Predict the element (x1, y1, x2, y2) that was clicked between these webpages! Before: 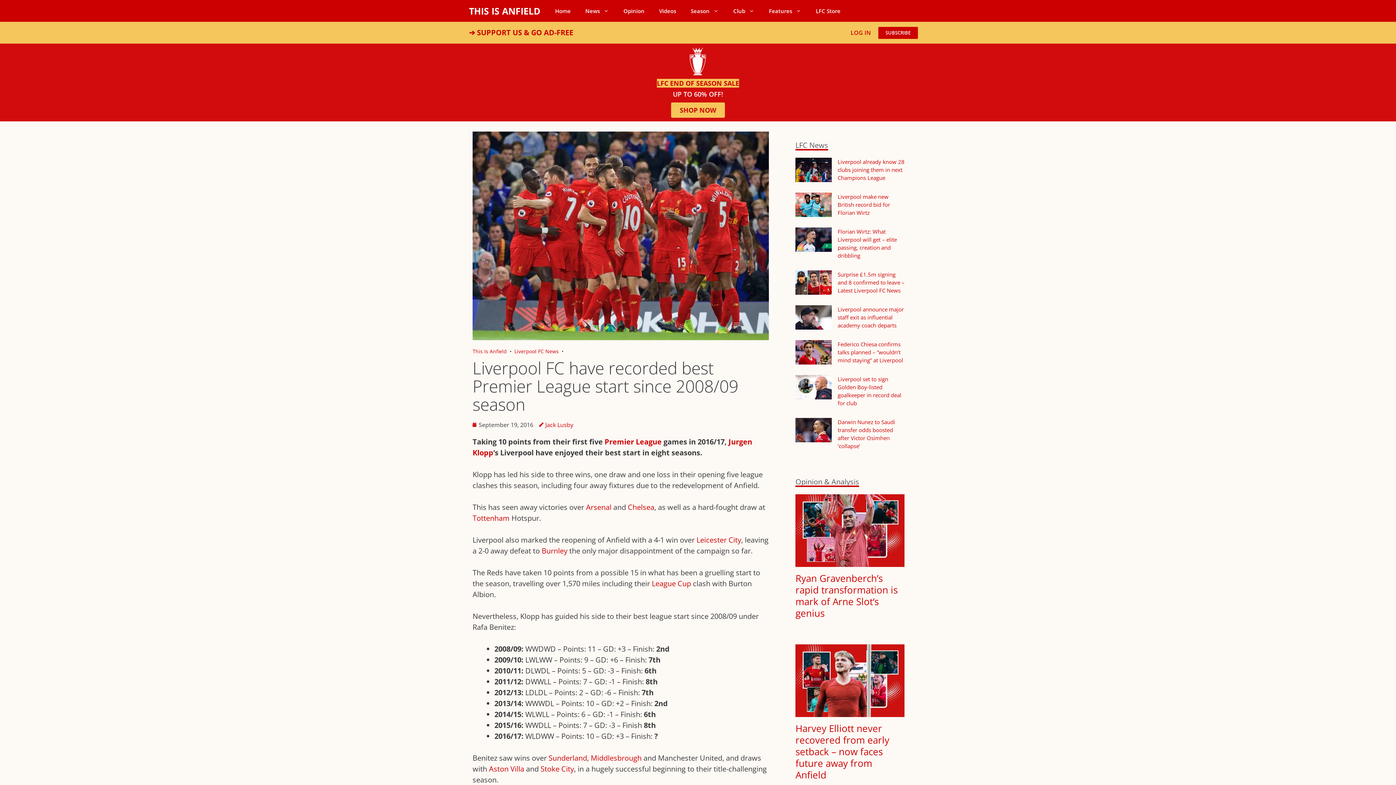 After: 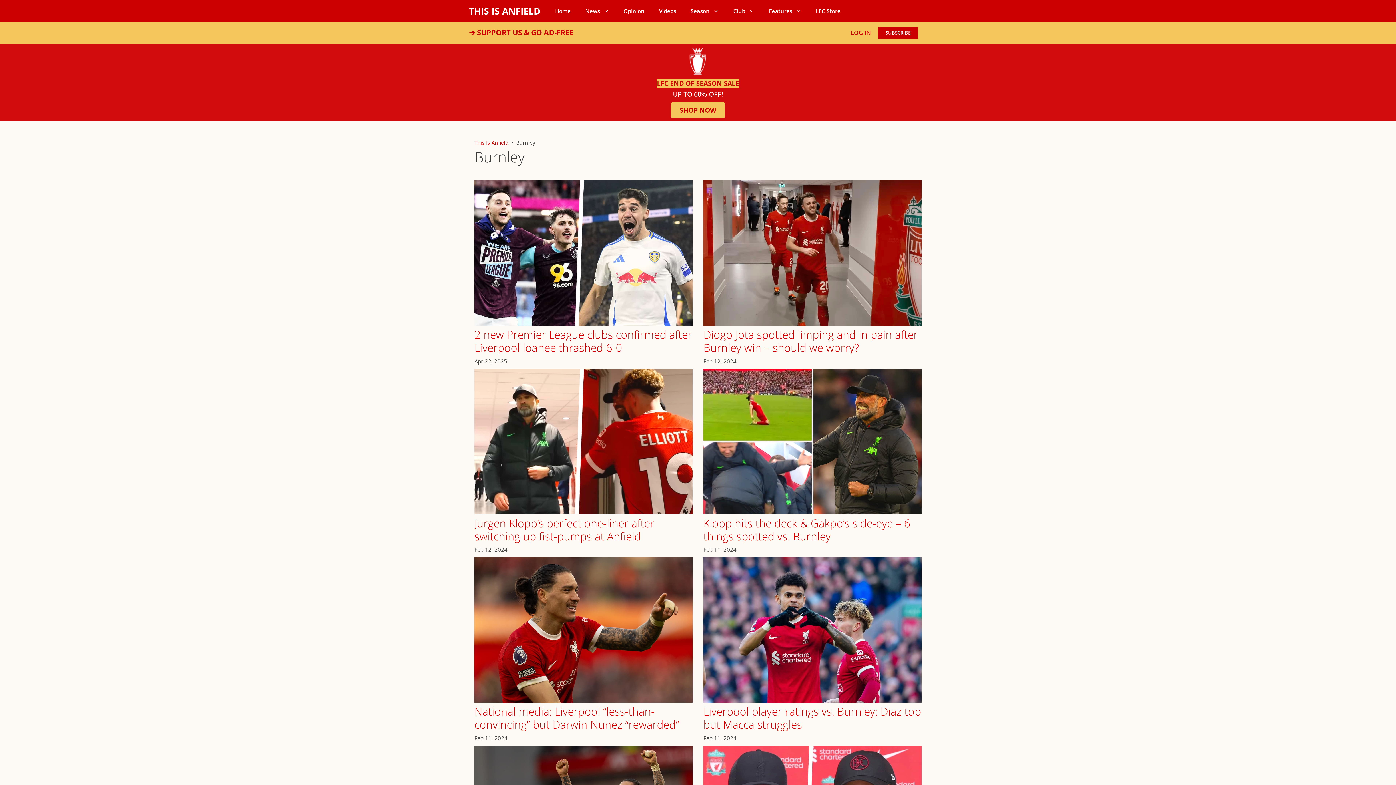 Action: label: Burnley bbox: (541, 546, 567, 555)